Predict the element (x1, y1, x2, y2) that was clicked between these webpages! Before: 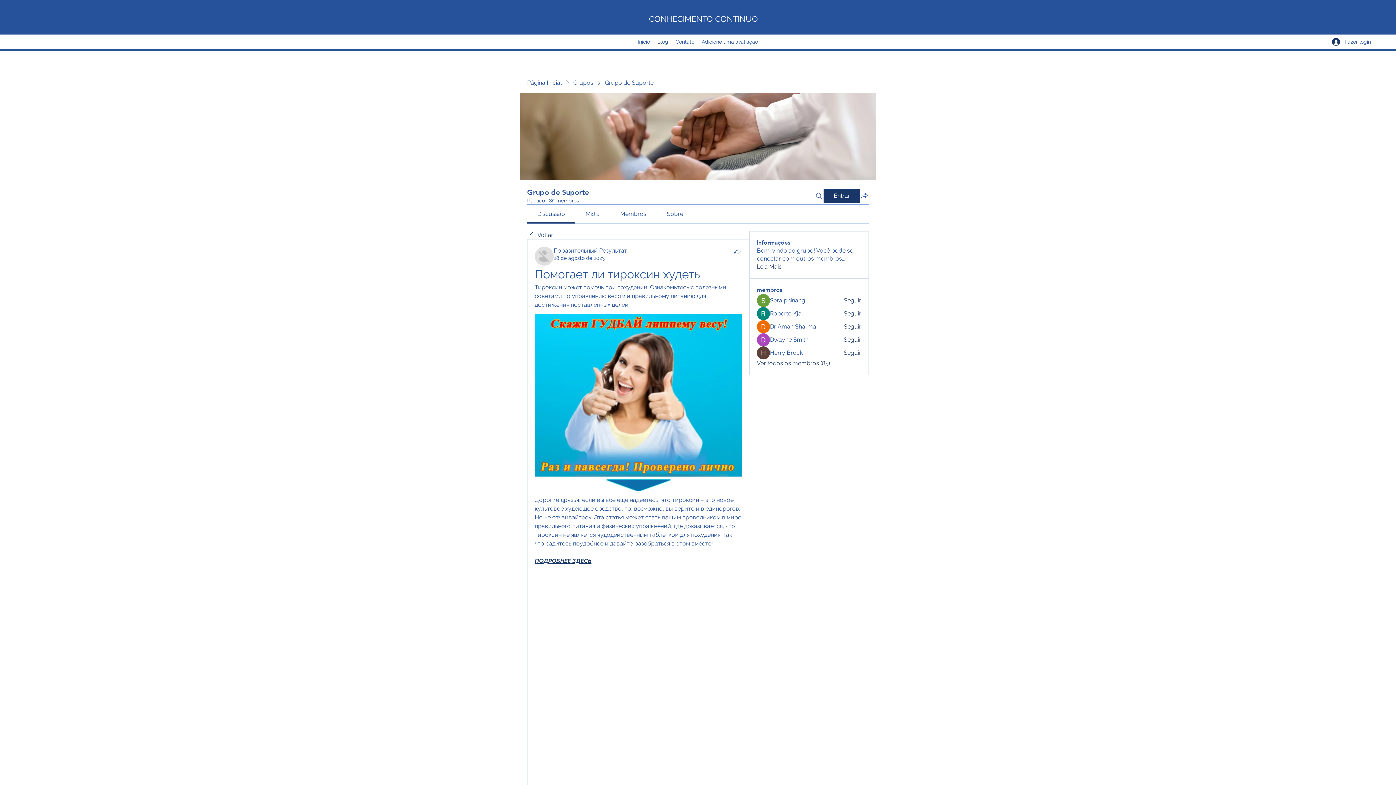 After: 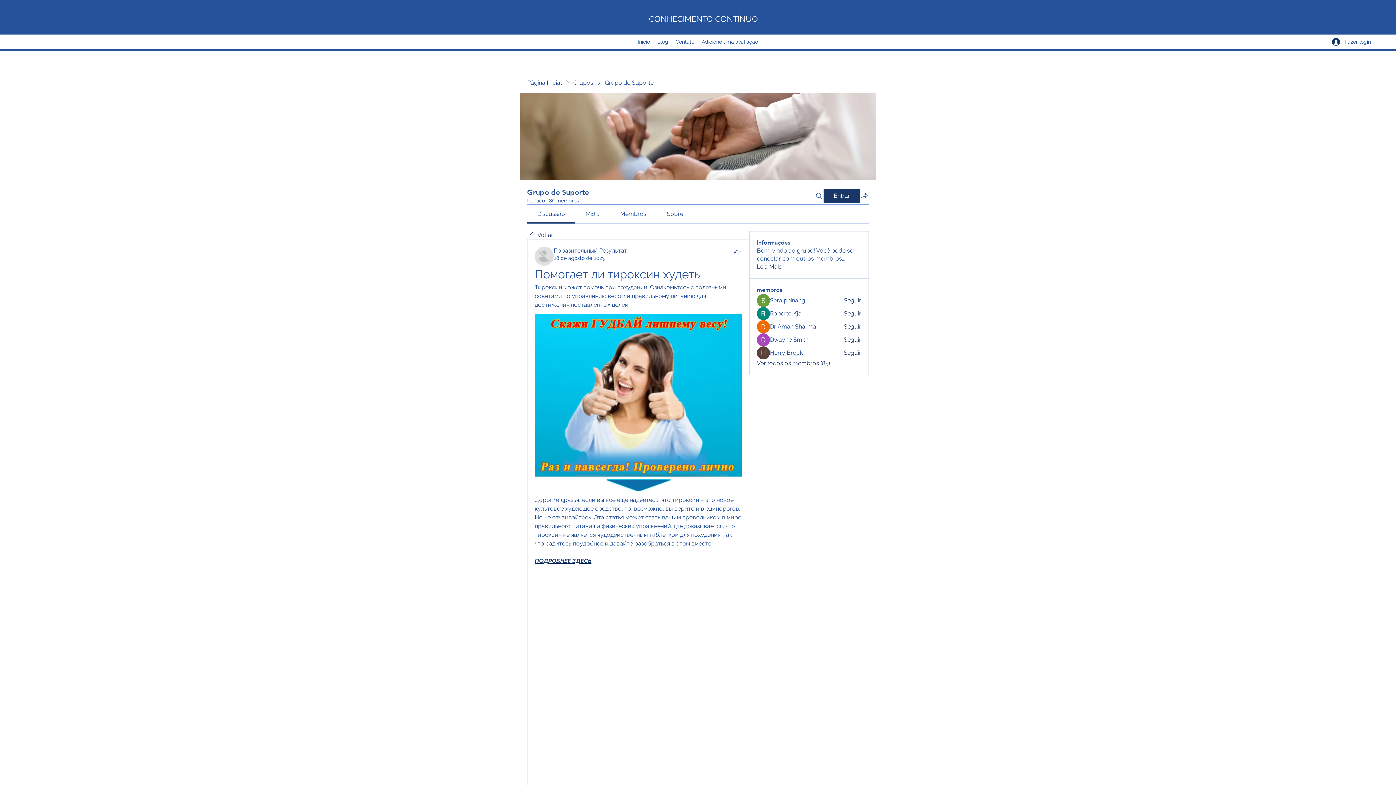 Action: bbox: (770, 349, 802, 357) label: Herry Brock